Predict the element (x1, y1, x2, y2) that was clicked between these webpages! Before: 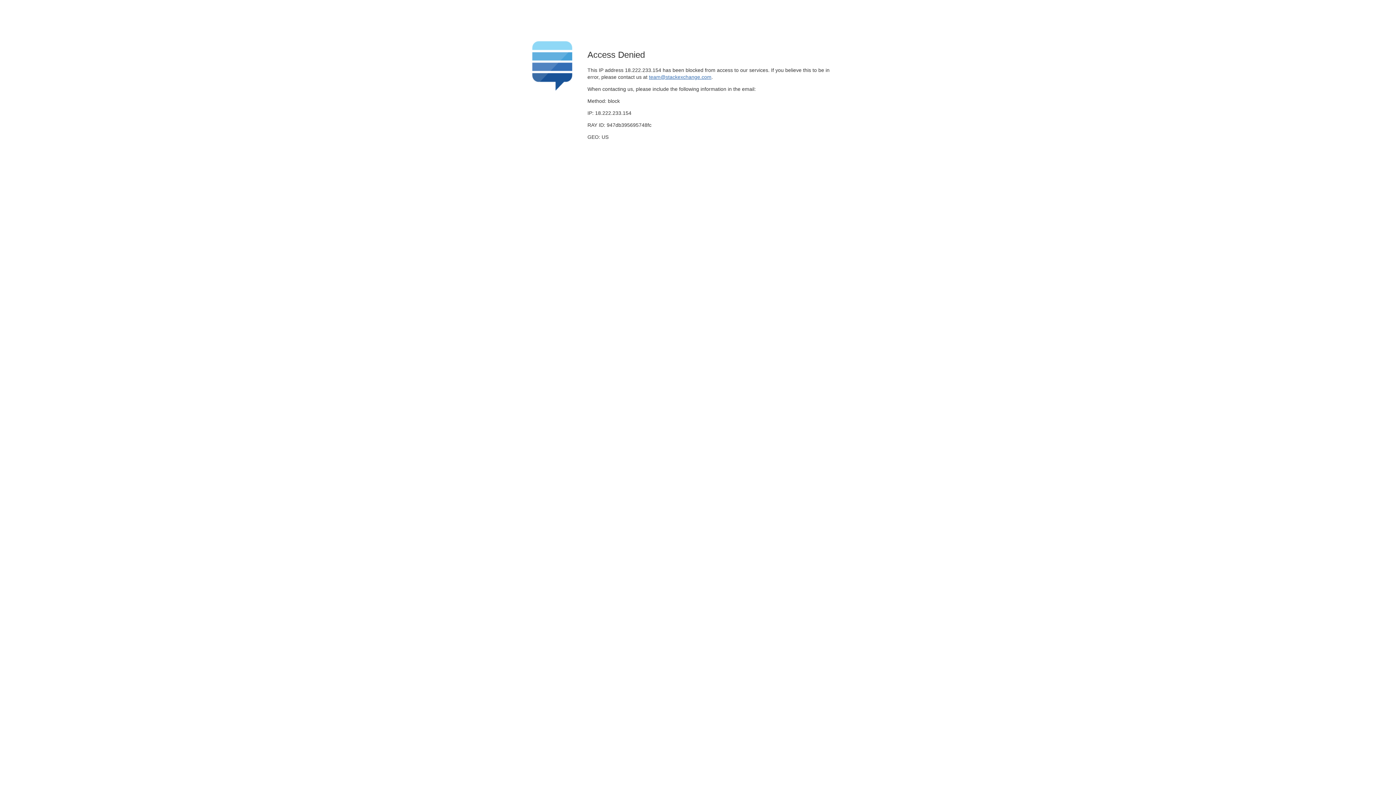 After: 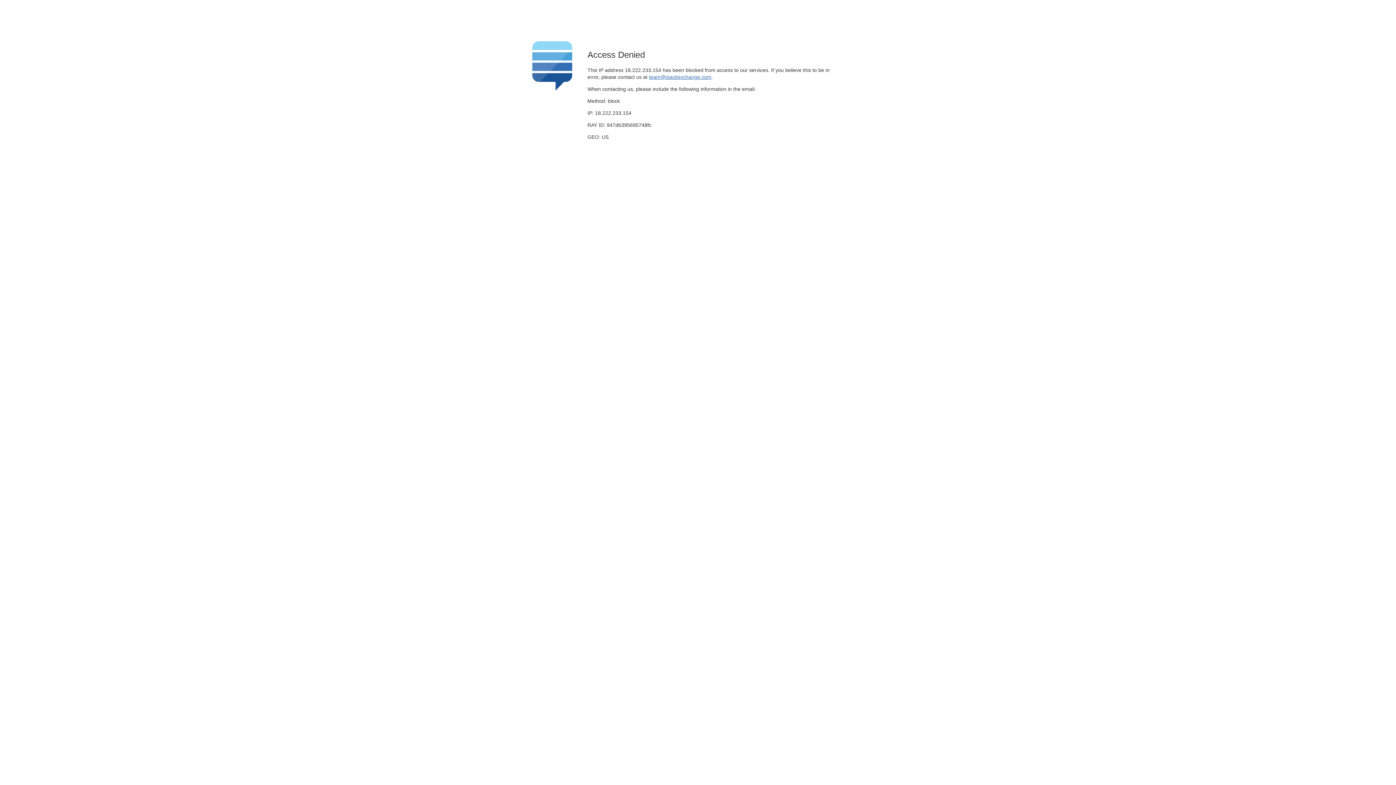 Action: label: team@stackexchange.com bbox: (649, 74, 711, 79)